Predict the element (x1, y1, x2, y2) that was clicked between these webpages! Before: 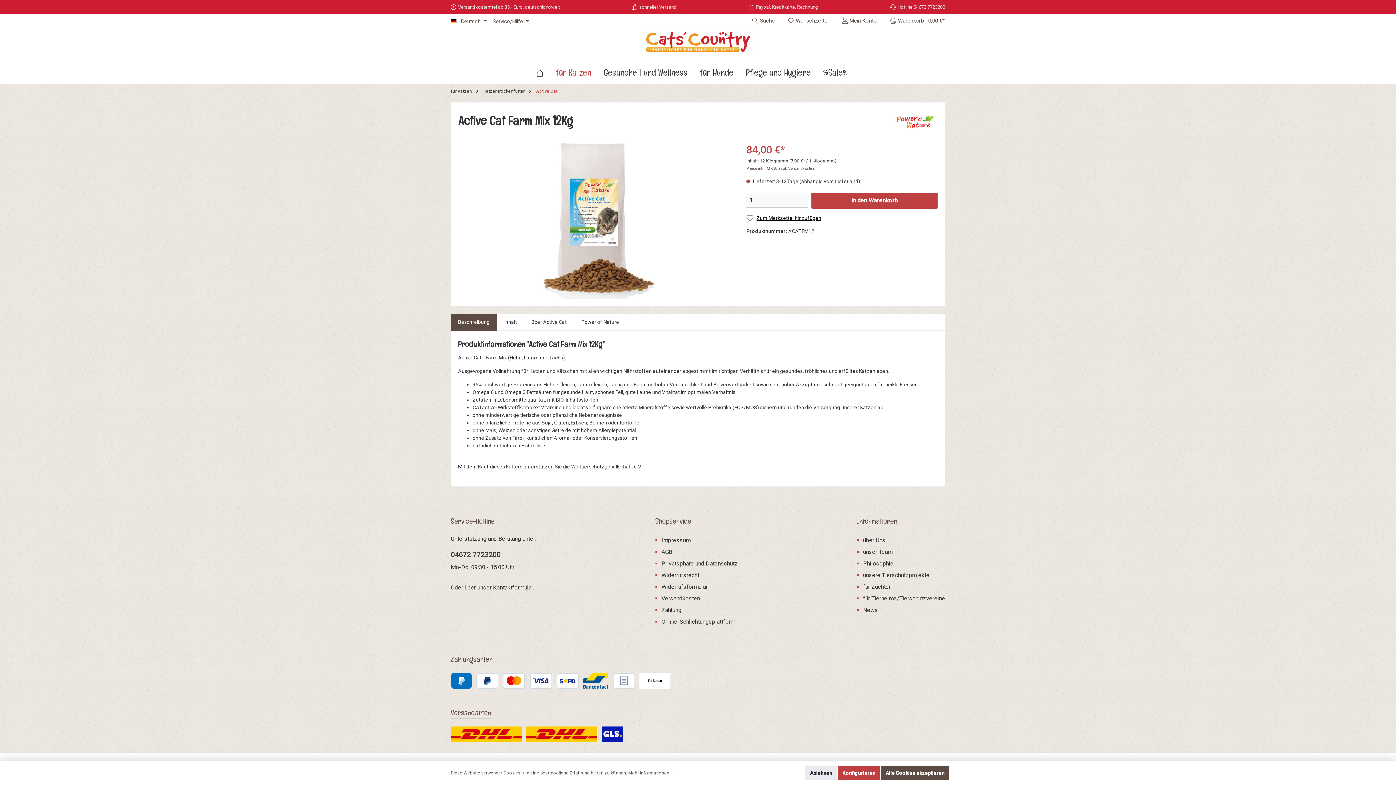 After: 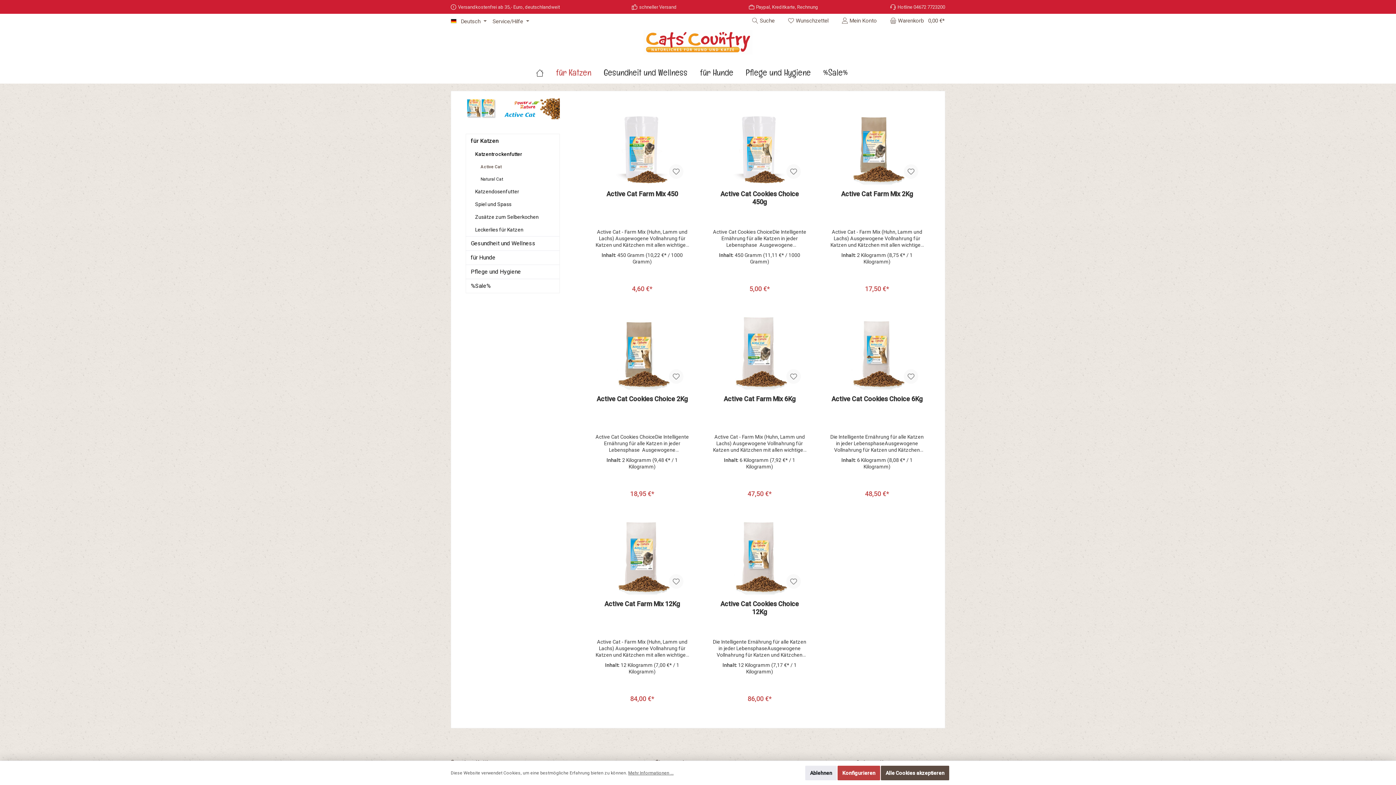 Action: bbox: (536, 88, 557, 93) label: Active Cat